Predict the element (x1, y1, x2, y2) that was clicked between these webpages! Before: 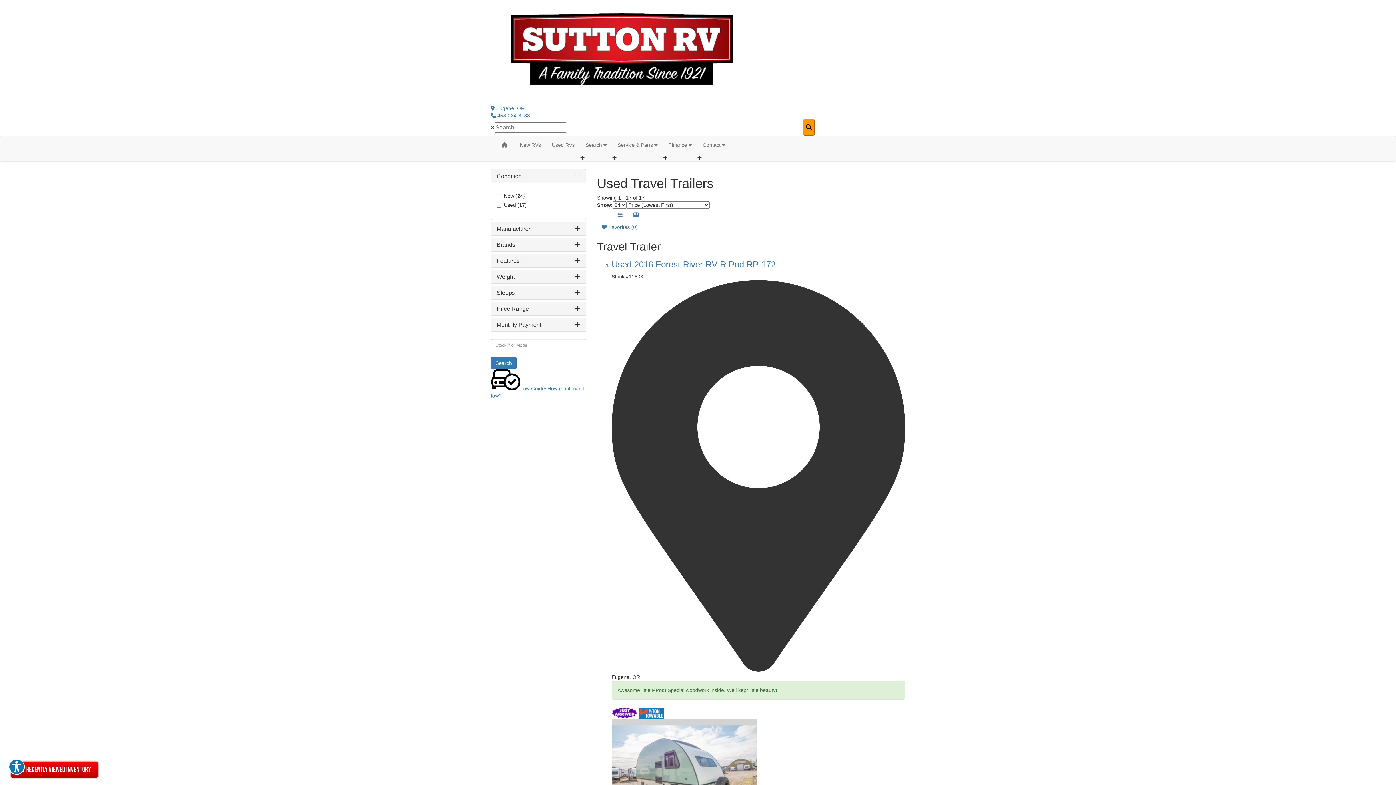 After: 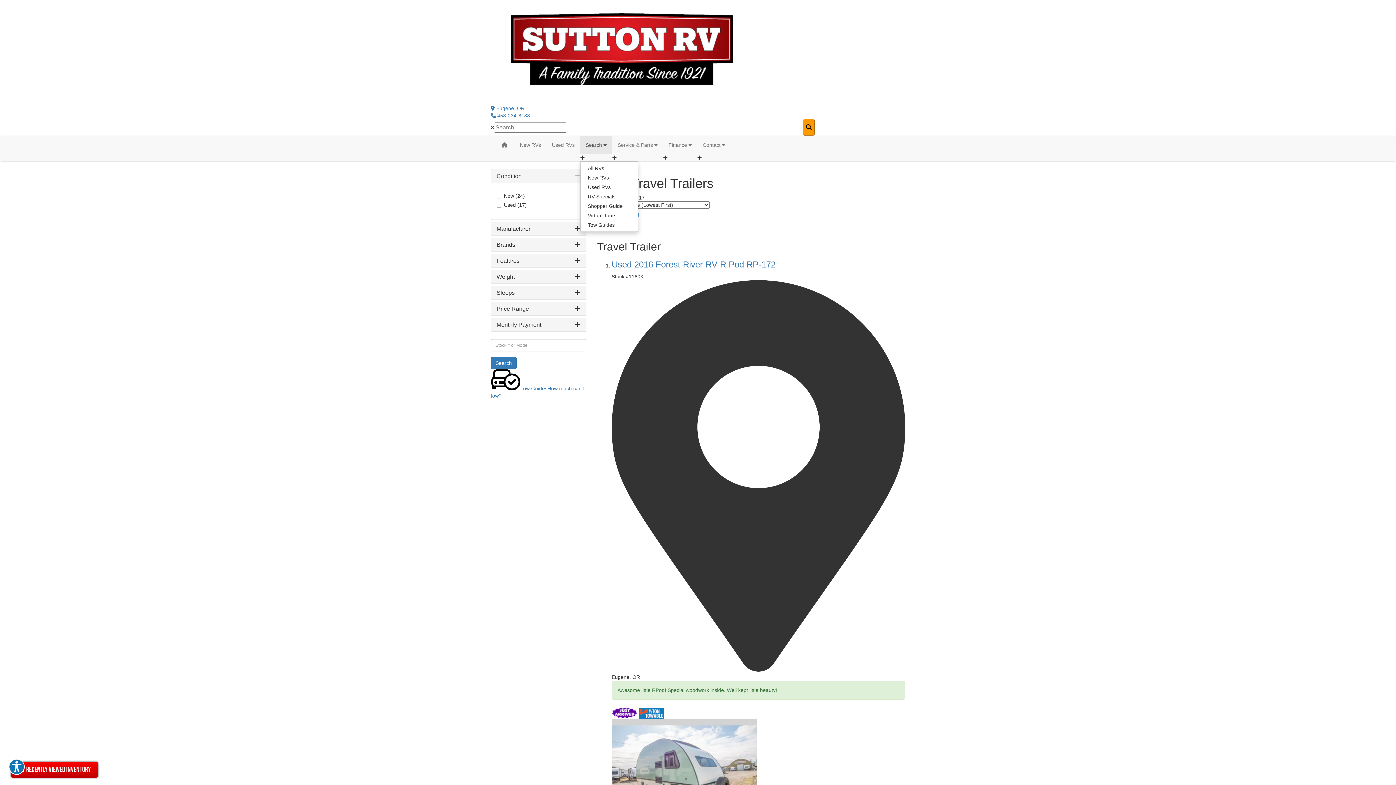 Action: bbox: (580, 136, 612, 154) label: Search 